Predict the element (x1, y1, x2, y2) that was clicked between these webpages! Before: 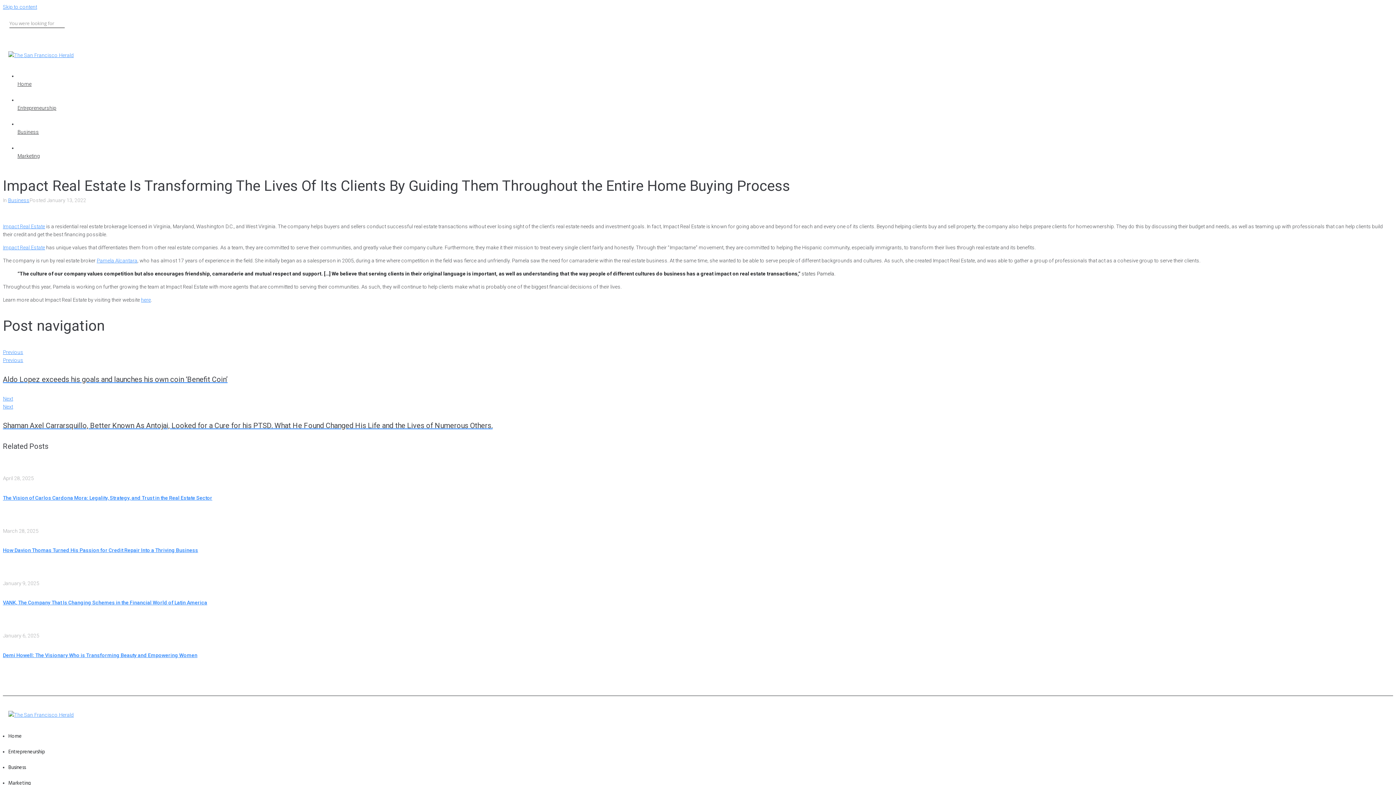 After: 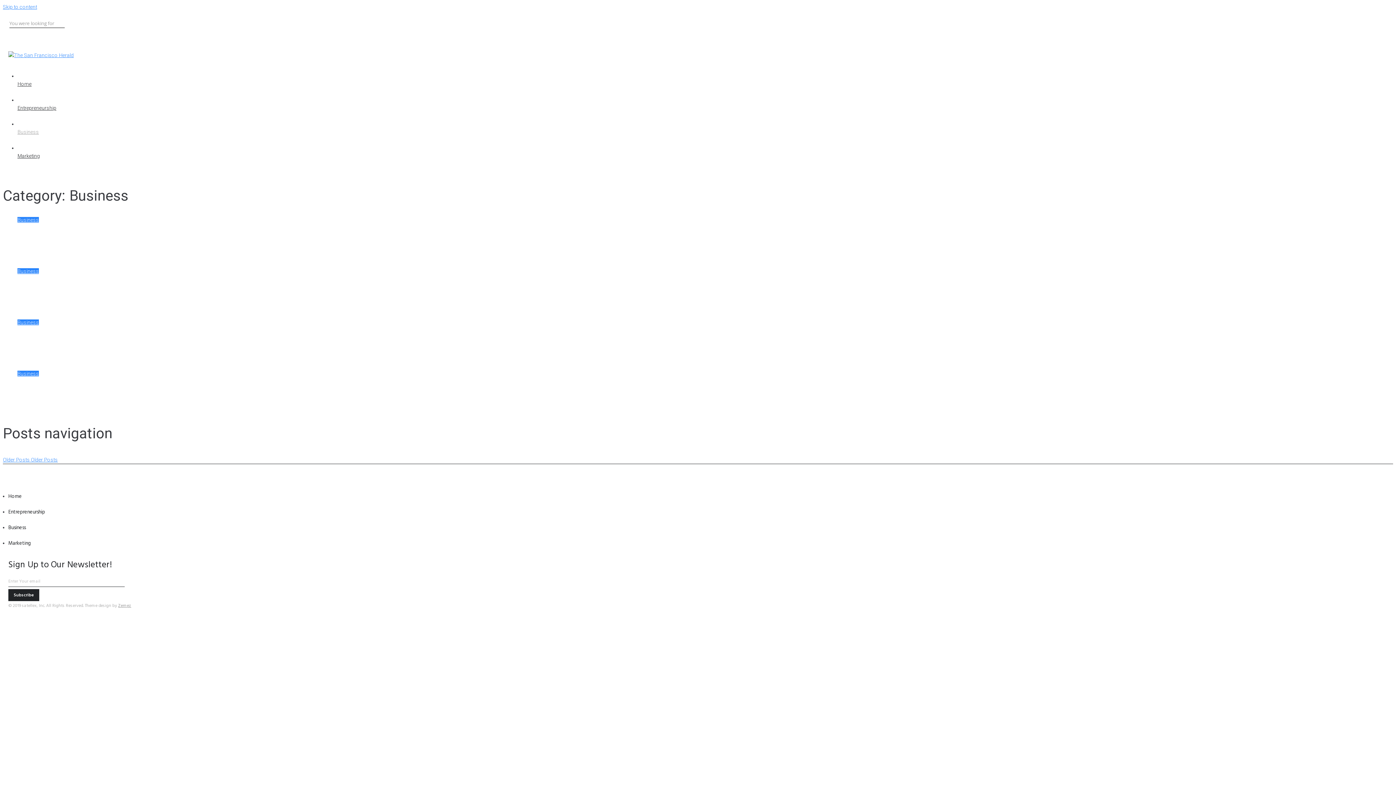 Action: label: Business bbox: (8, 765, 138, 771)